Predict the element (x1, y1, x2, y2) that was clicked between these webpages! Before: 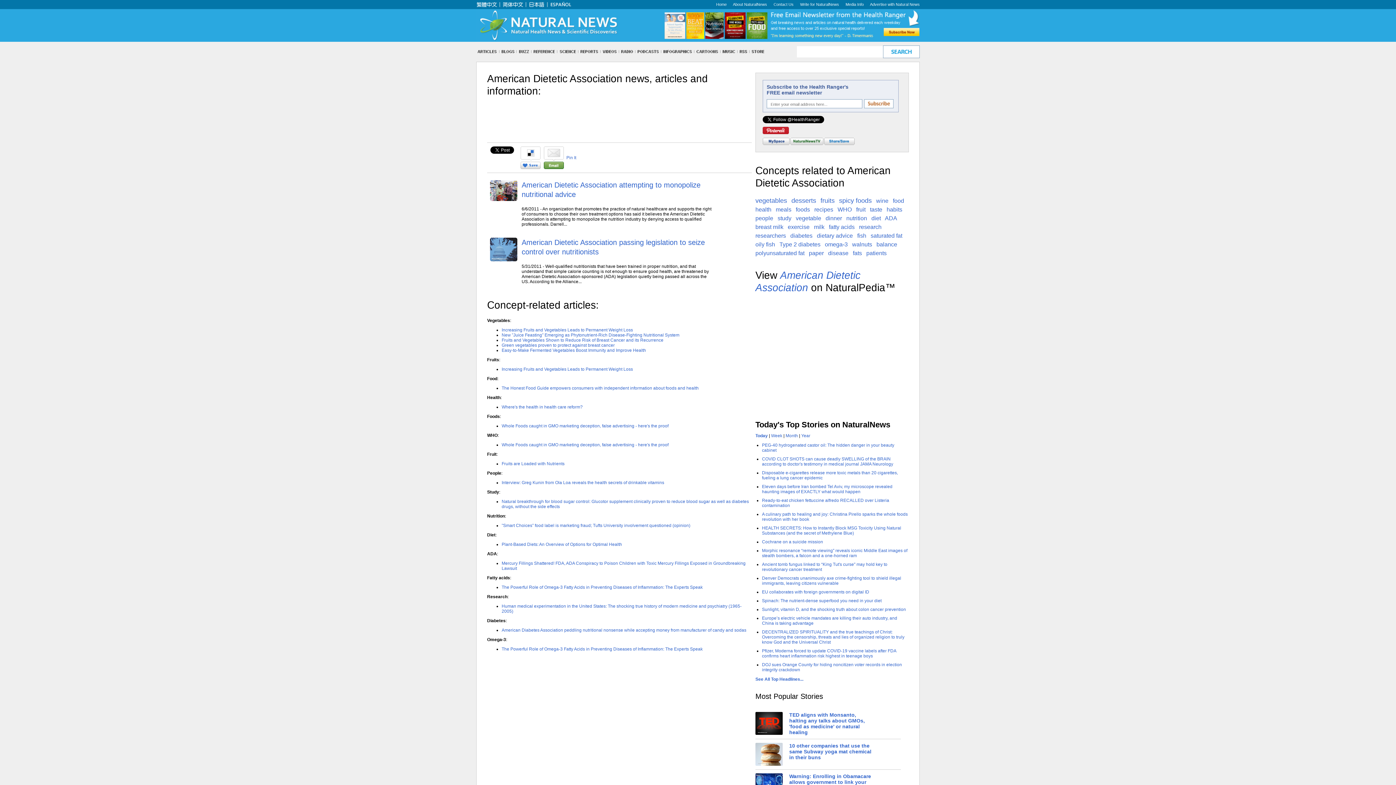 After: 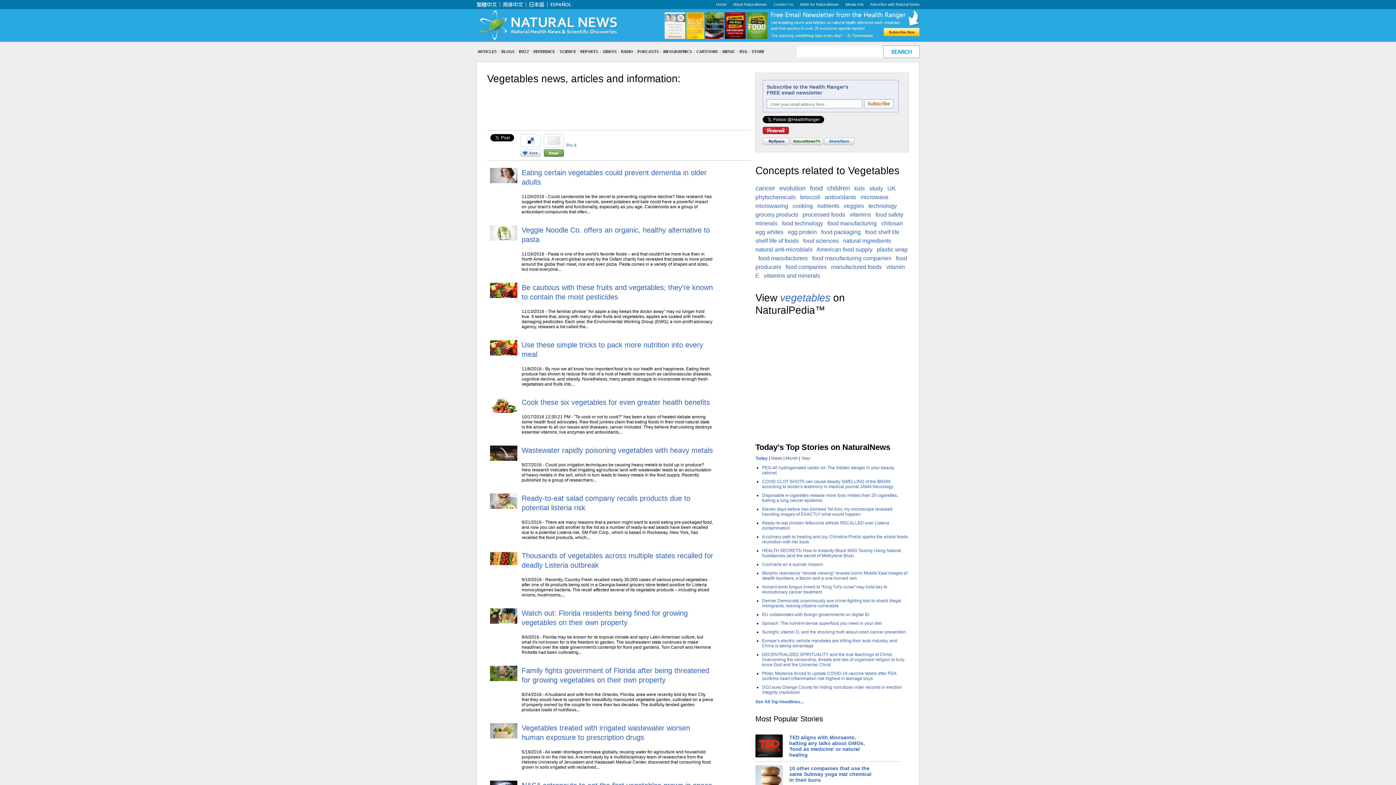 Action: bbox: (755, 196, 787, 204) label: vegetables